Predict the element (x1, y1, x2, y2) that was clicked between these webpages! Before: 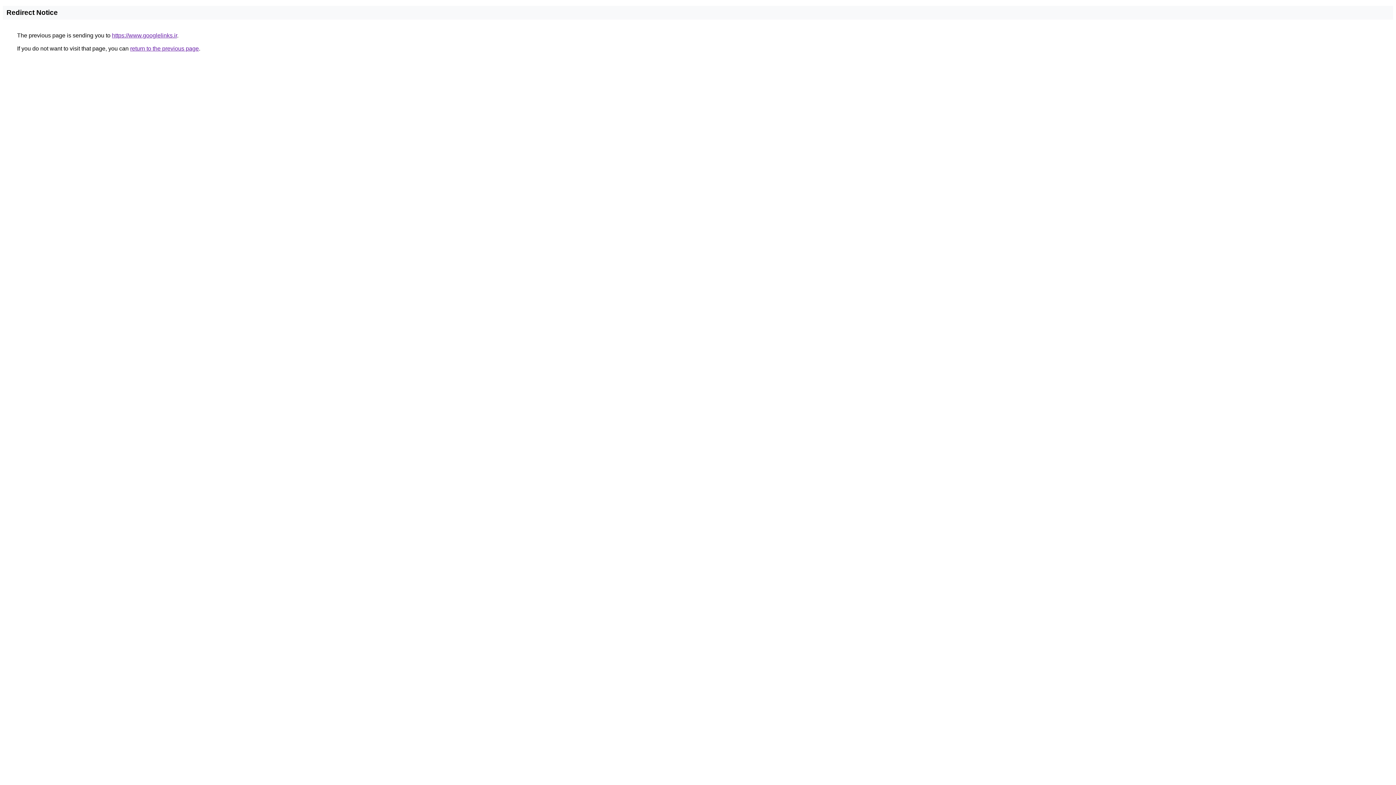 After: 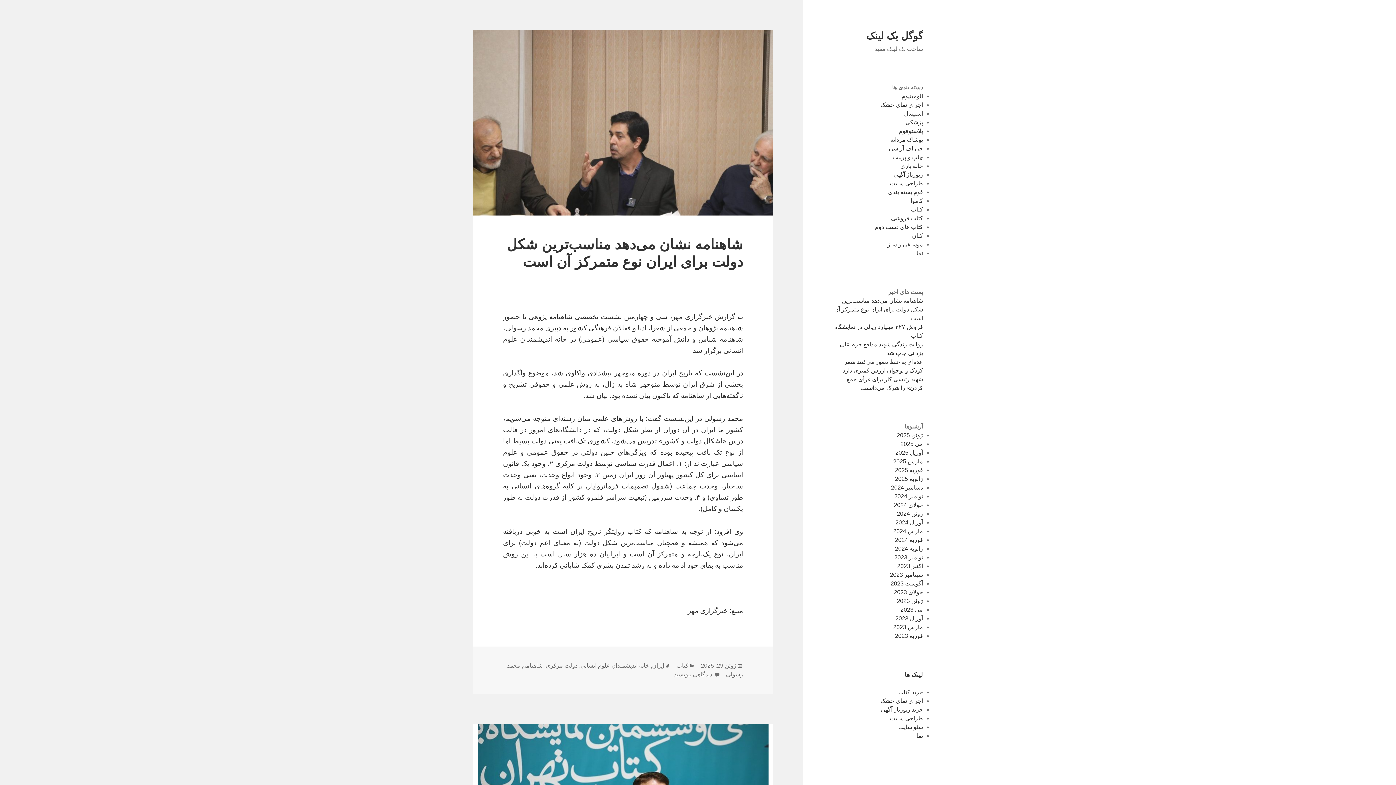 Action: label: https://www.googlelinks.ir bbox: (112, 32, 177, 38)